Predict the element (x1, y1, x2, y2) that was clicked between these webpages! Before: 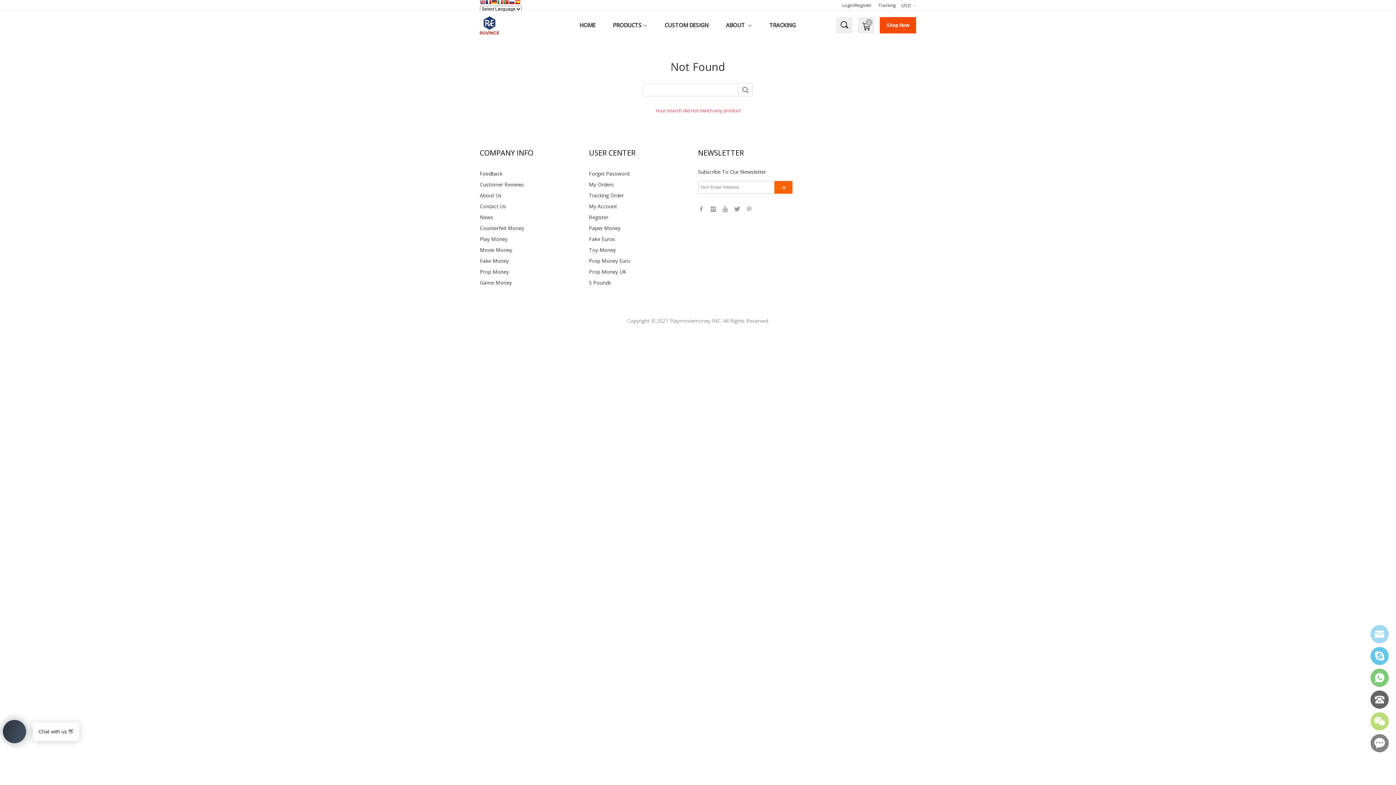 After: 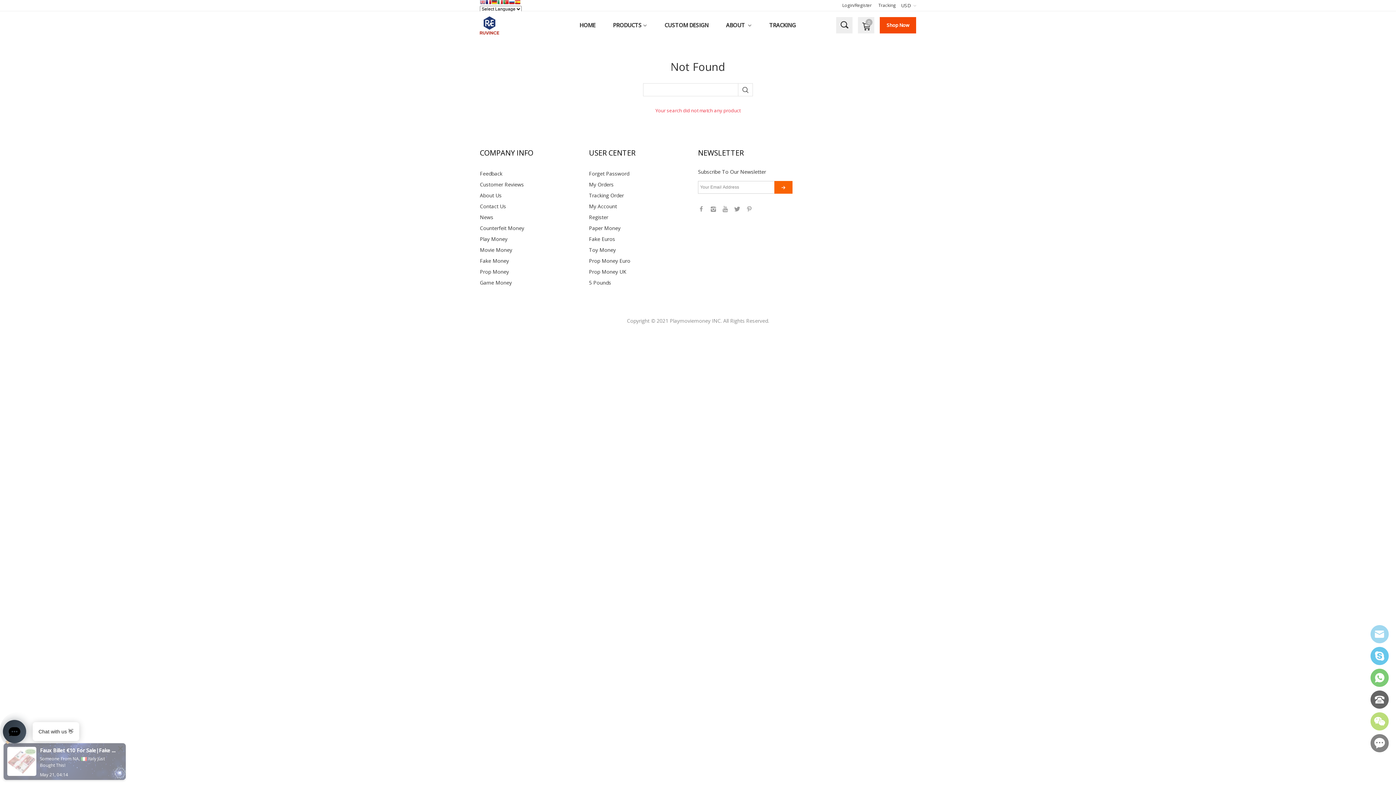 Action: bbox: (480, 0, 485, 8)